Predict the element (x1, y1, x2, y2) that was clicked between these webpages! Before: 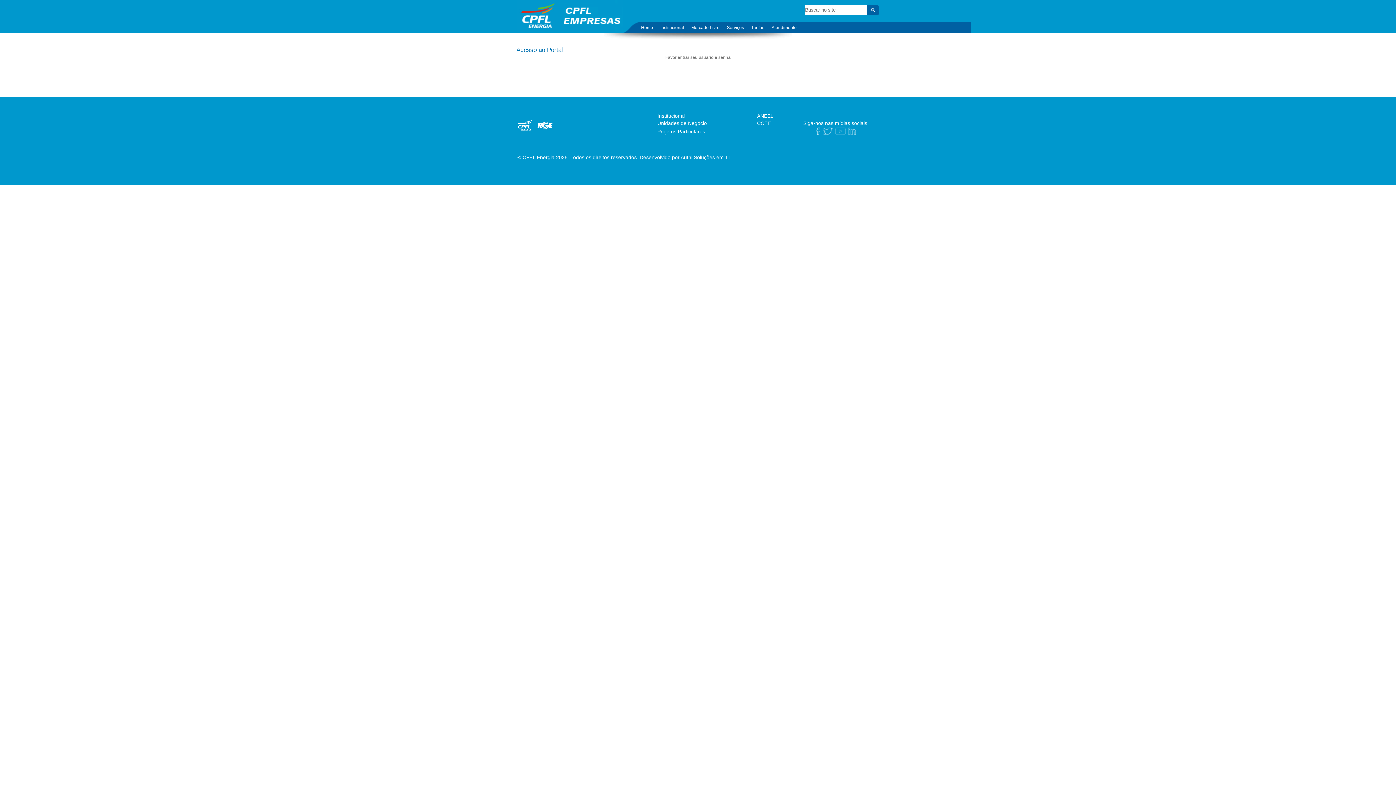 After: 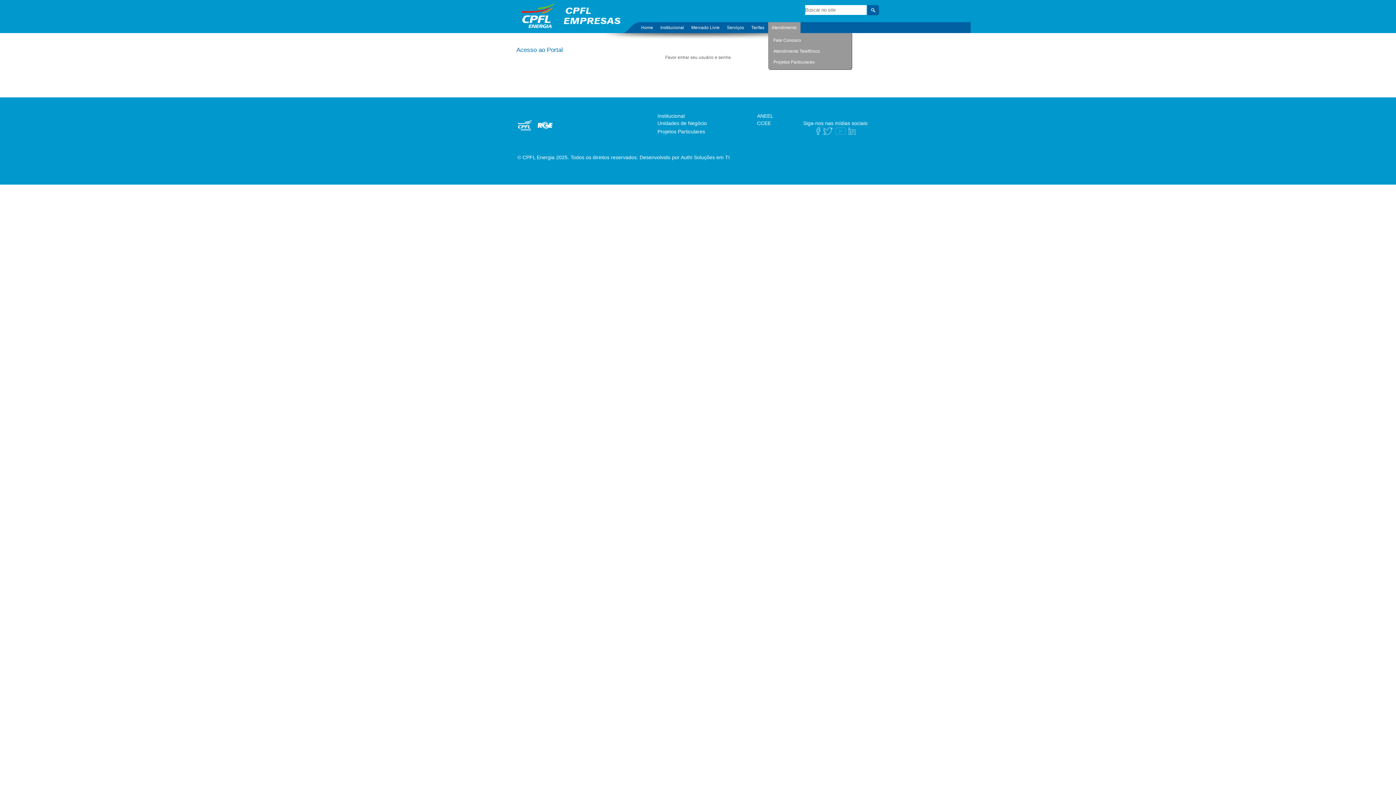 Action: bbox: (768, 22, 800, 33) label: Atendimento